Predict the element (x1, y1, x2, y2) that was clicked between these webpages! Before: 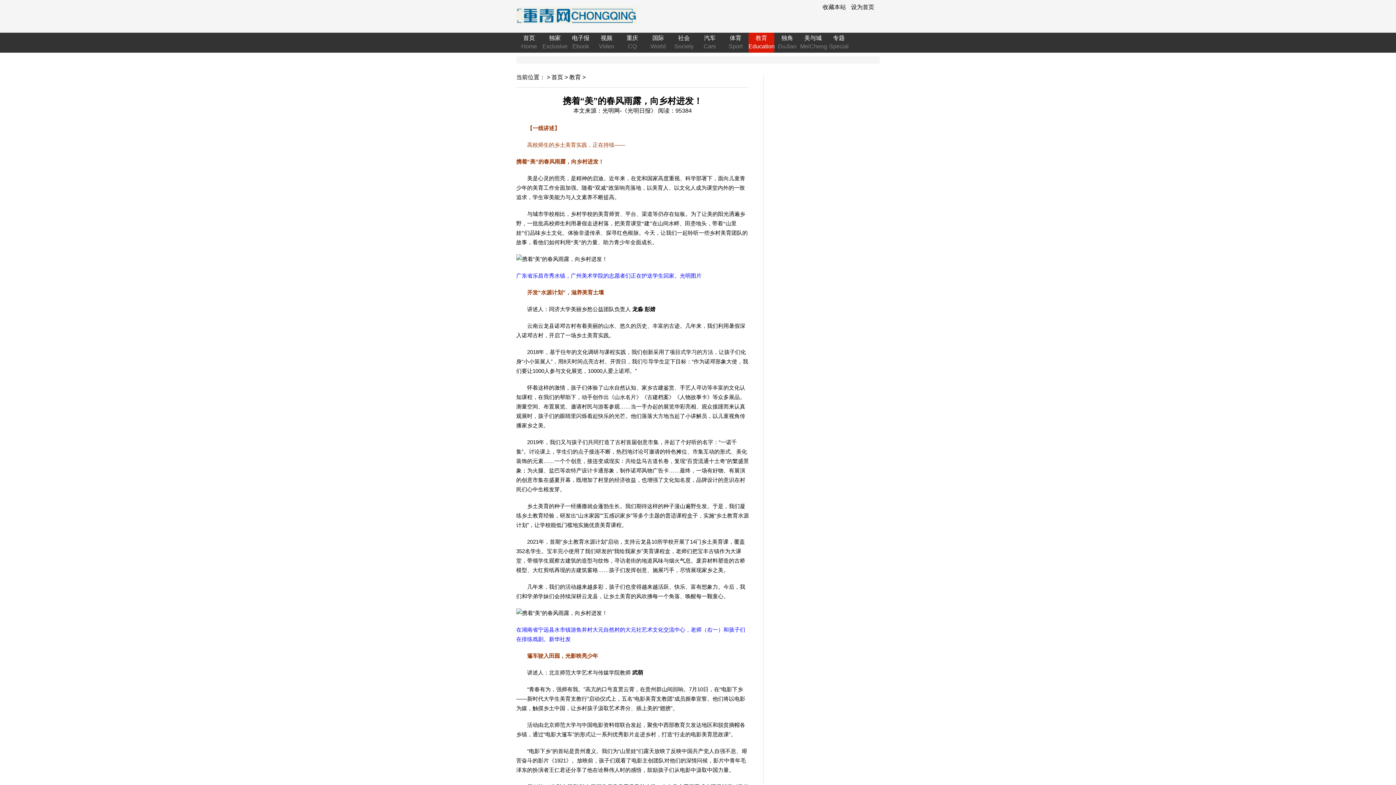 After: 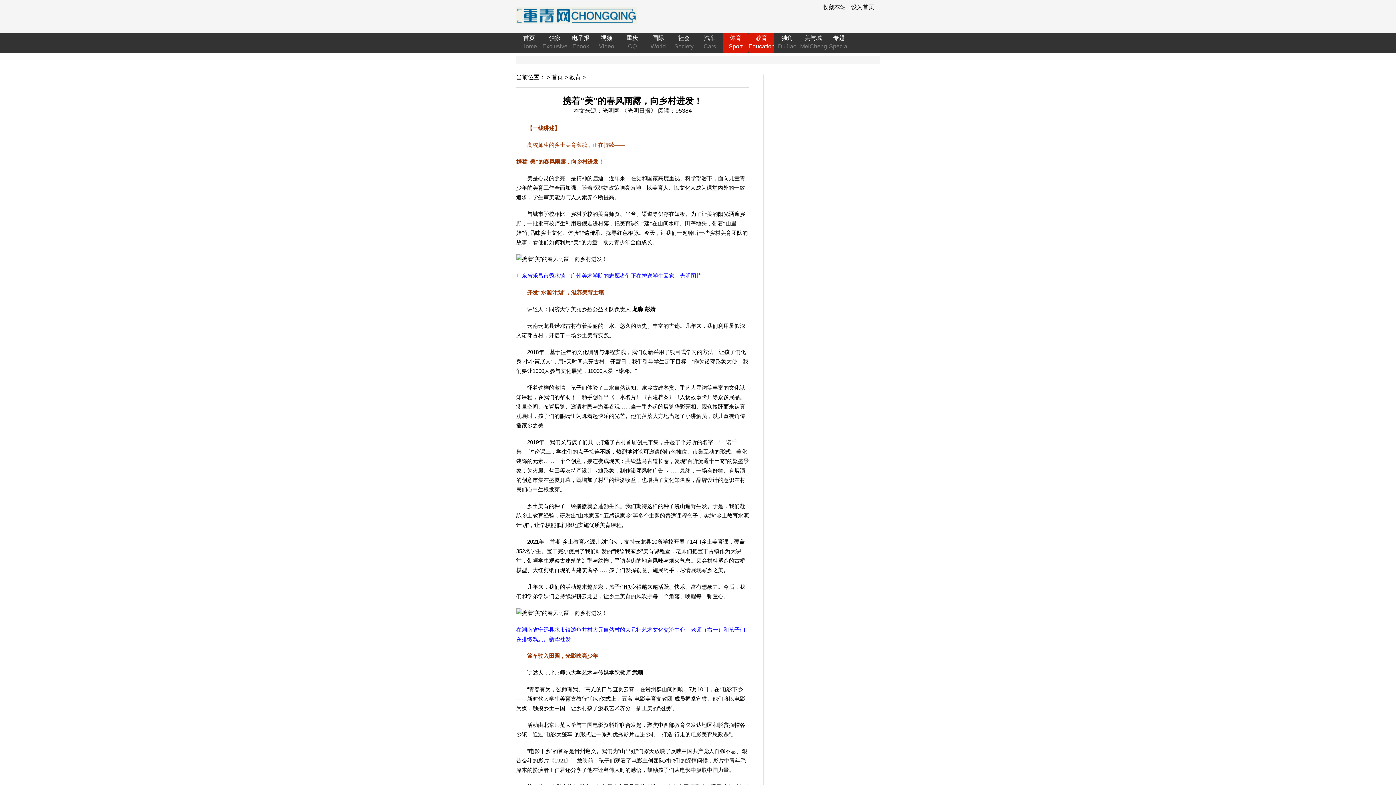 Action: bbox: (722, 32, 748, 52) label: 体育

Sport